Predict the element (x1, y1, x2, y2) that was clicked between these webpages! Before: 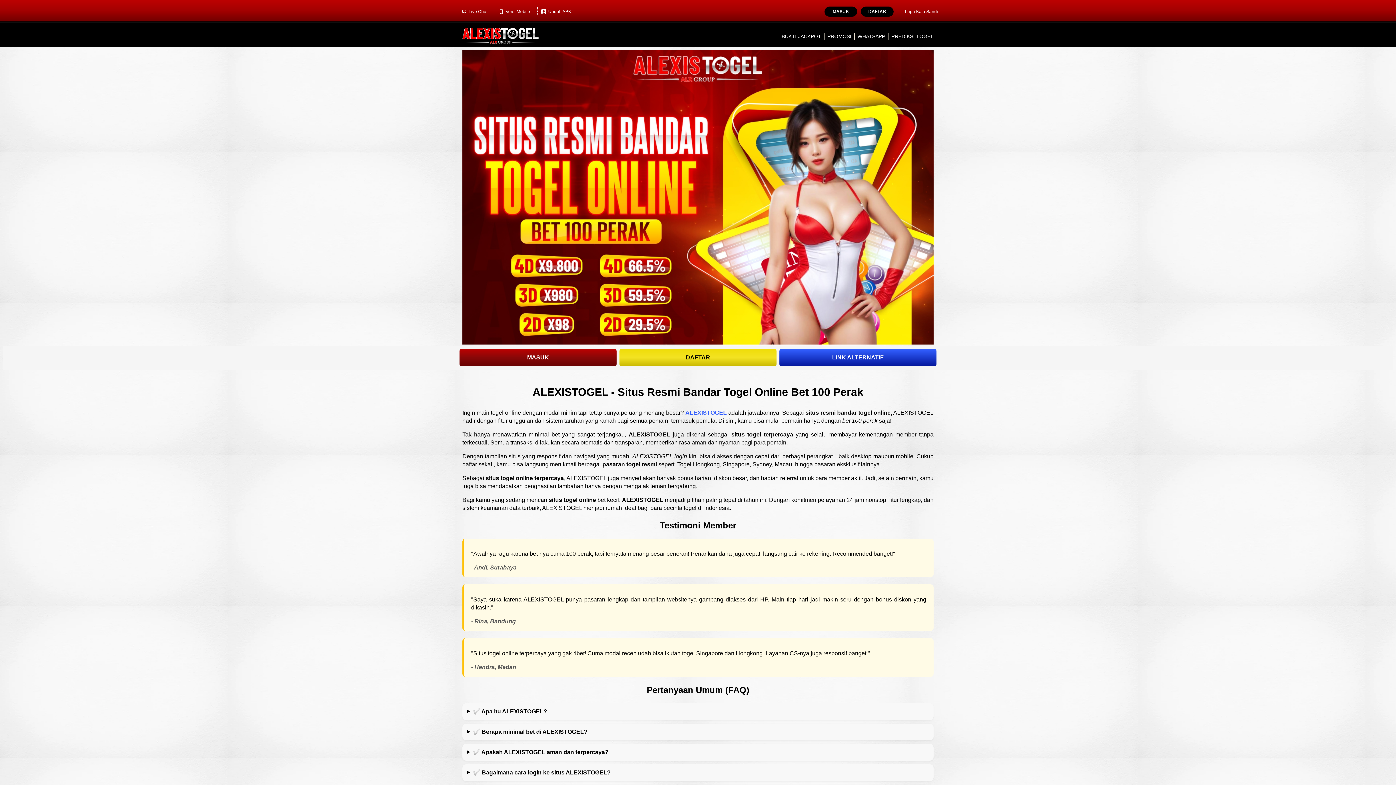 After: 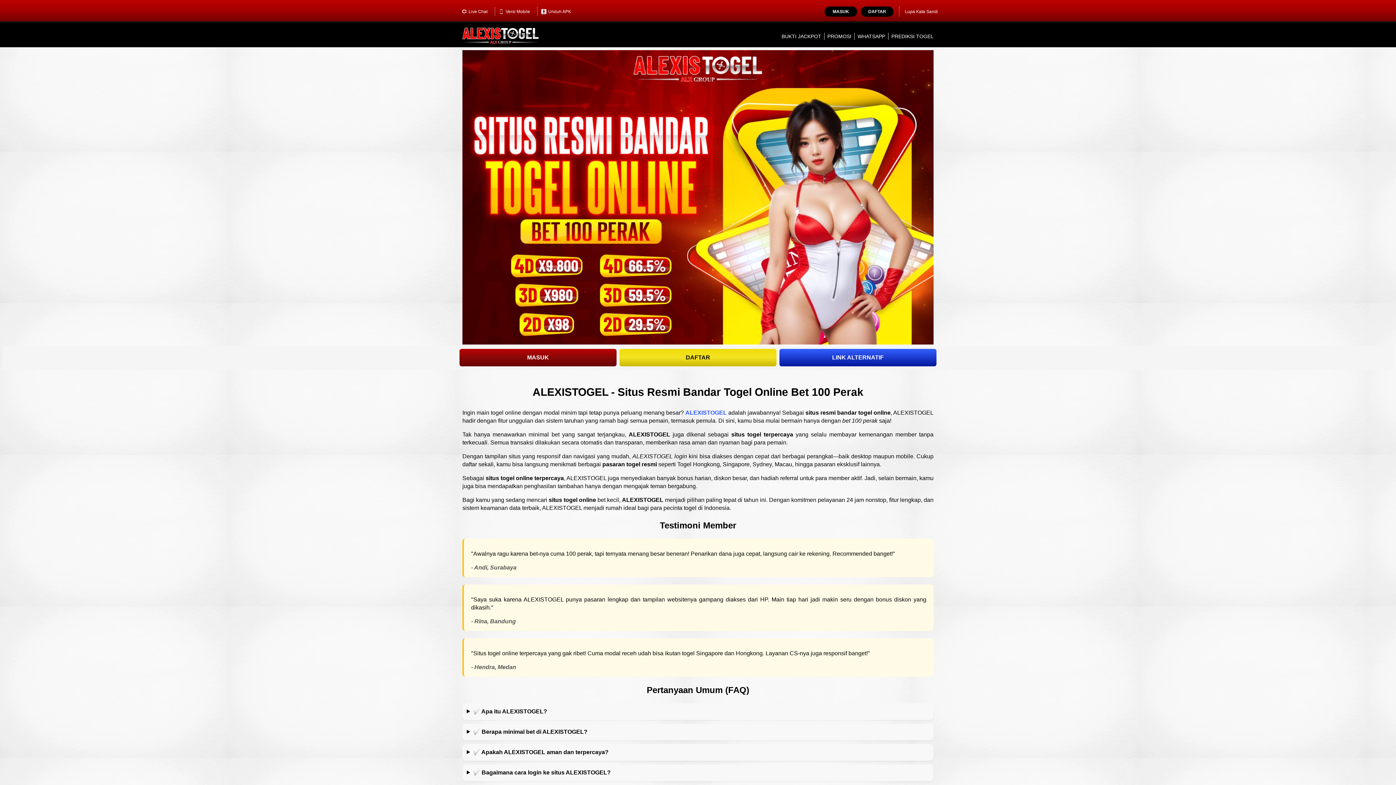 Action: bbox: (685, 409, 726, 415) label: ALEXISTOGEL